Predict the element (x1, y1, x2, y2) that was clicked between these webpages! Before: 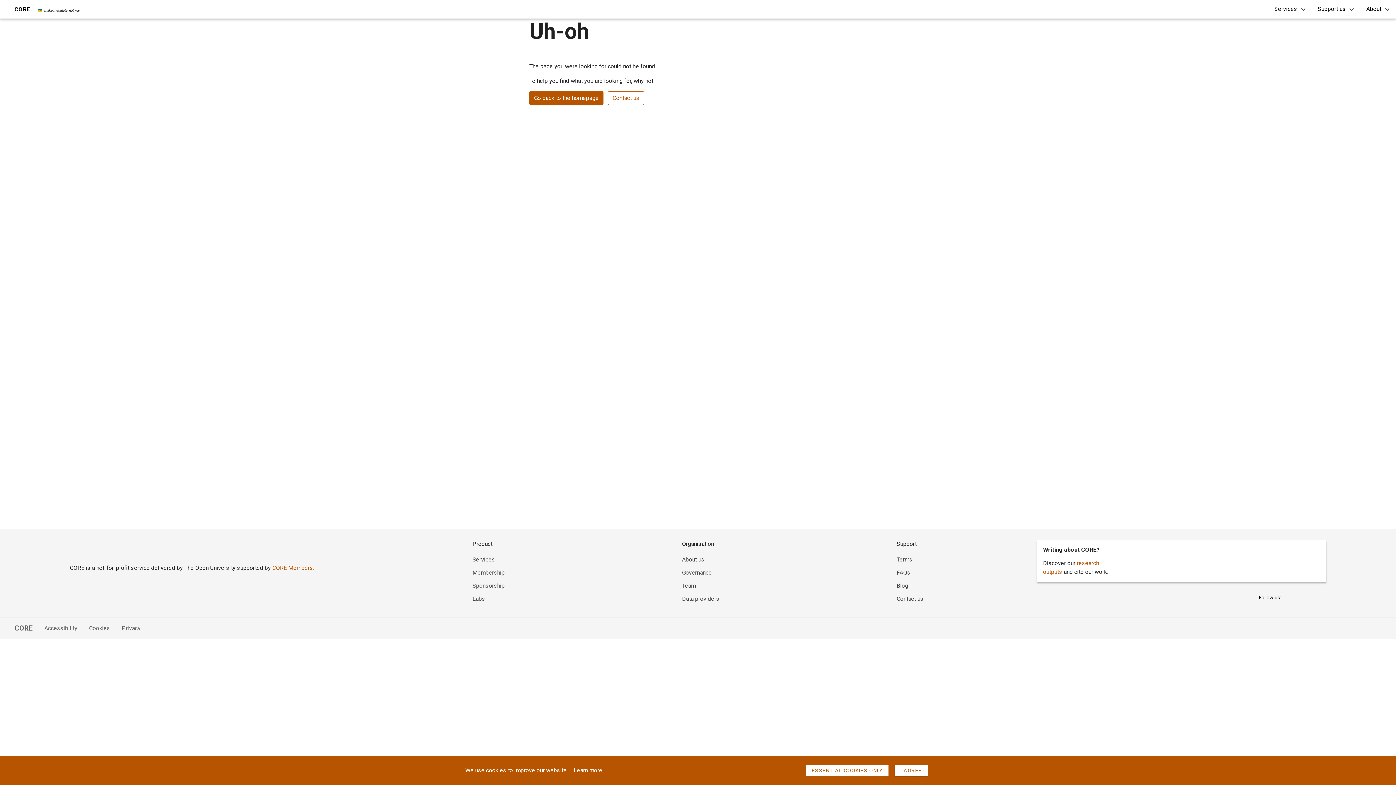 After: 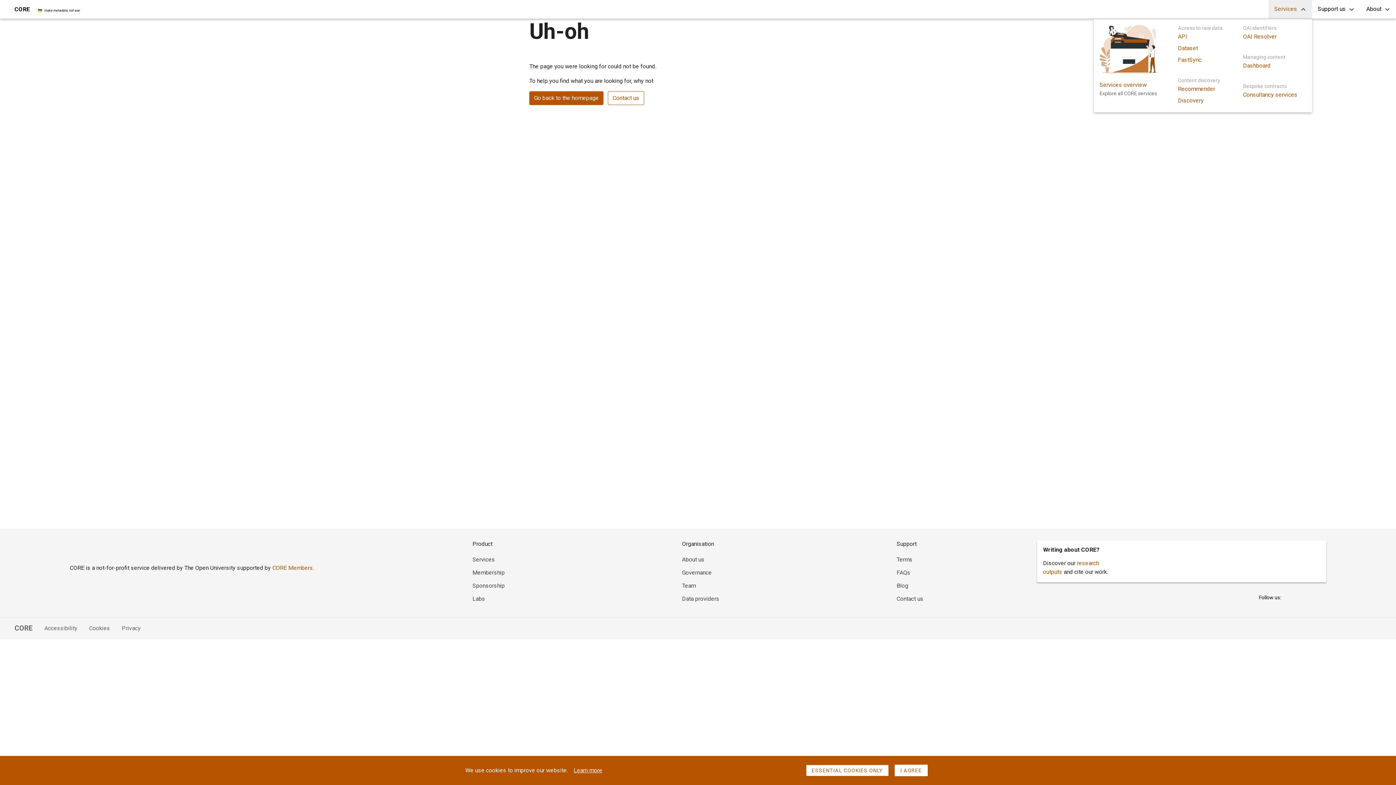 Action: label: Services bbox: (1268, 0, 1312, 18)